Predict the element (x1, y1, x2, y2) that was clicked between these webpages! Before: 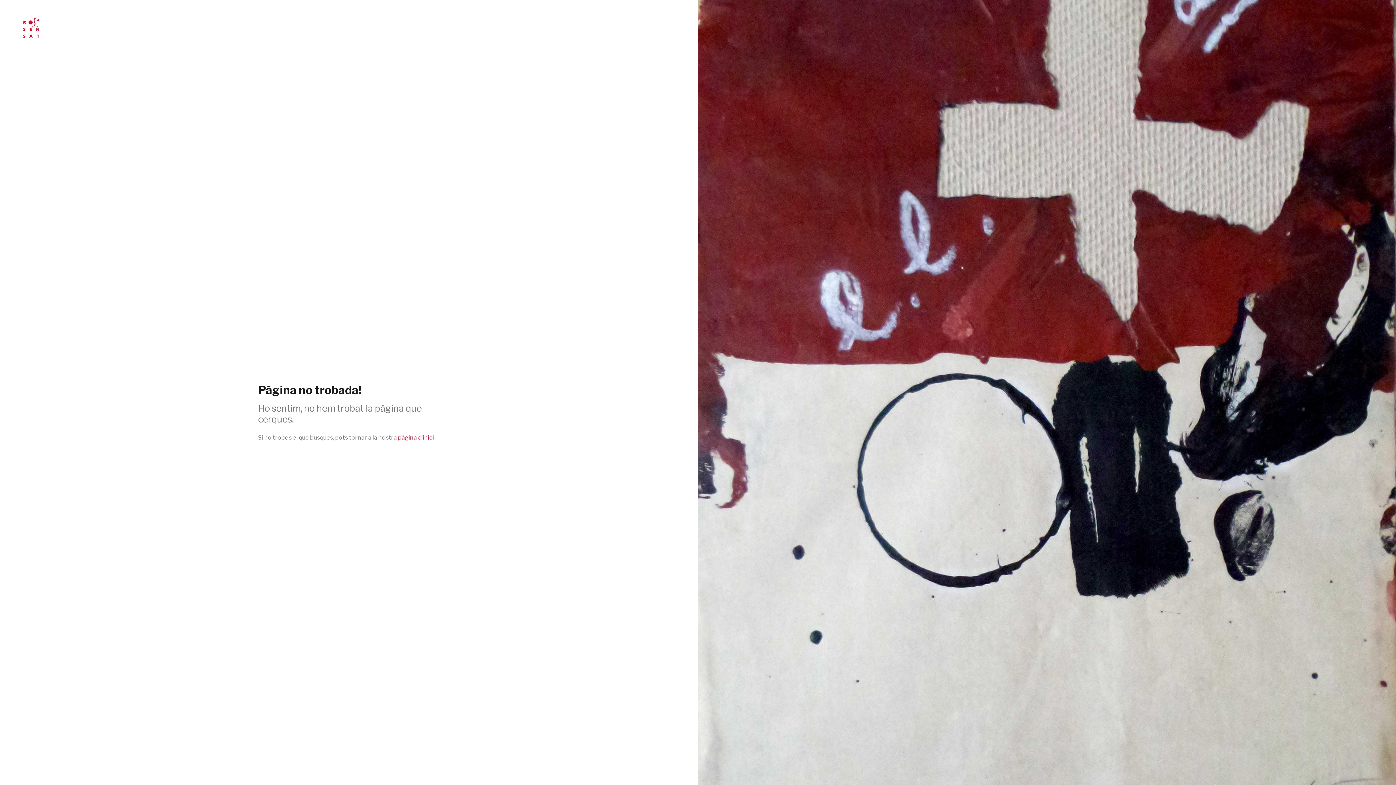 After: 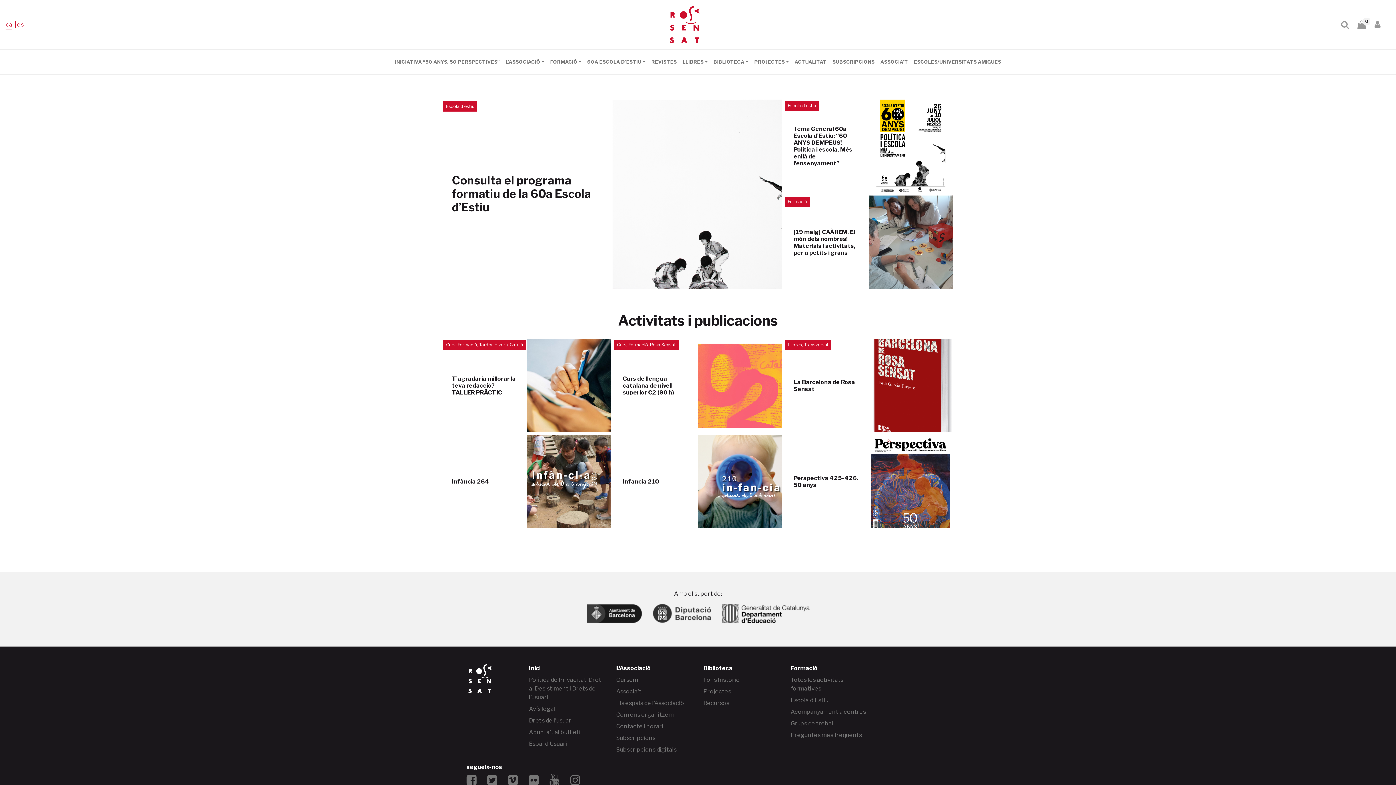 Action: label: pàgina d'inici bbox: (398, 434, 434, 441)